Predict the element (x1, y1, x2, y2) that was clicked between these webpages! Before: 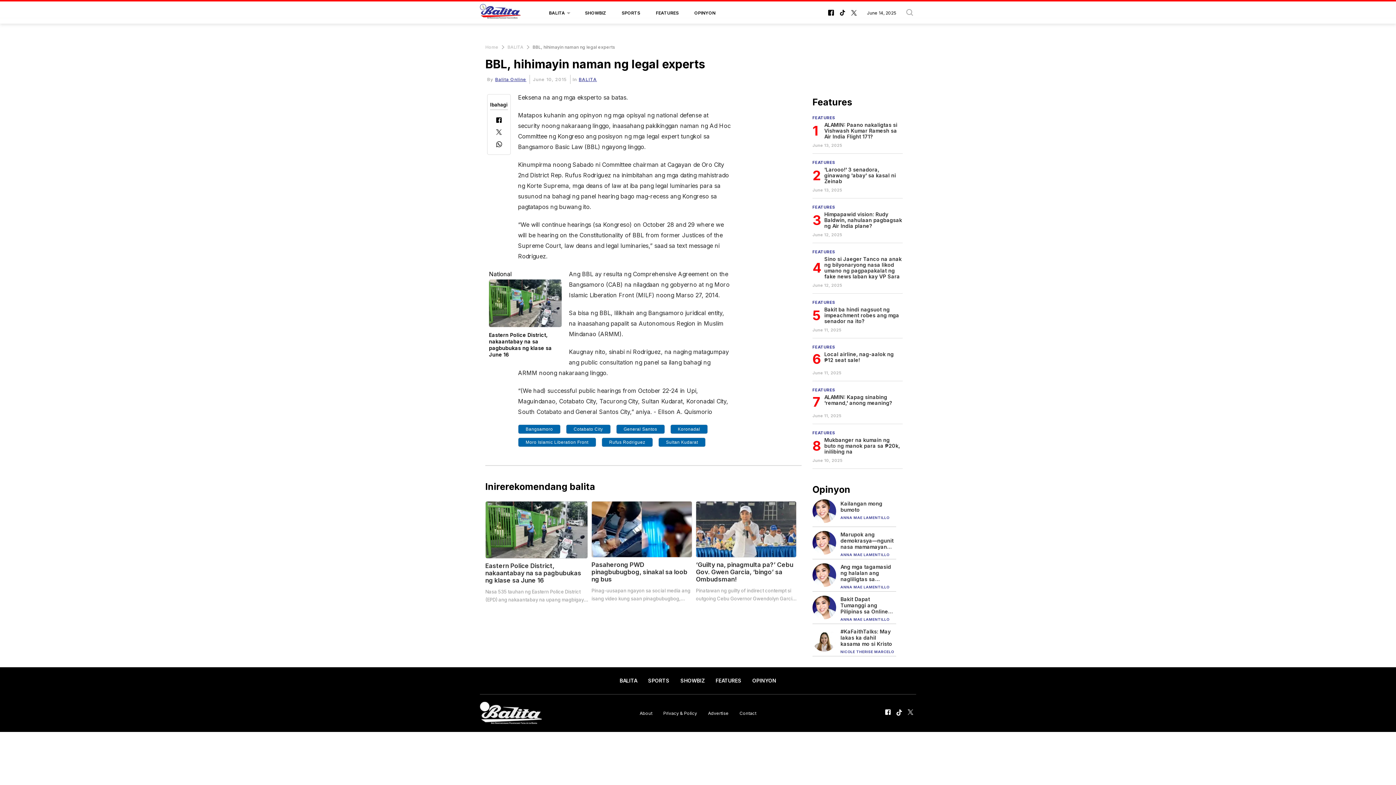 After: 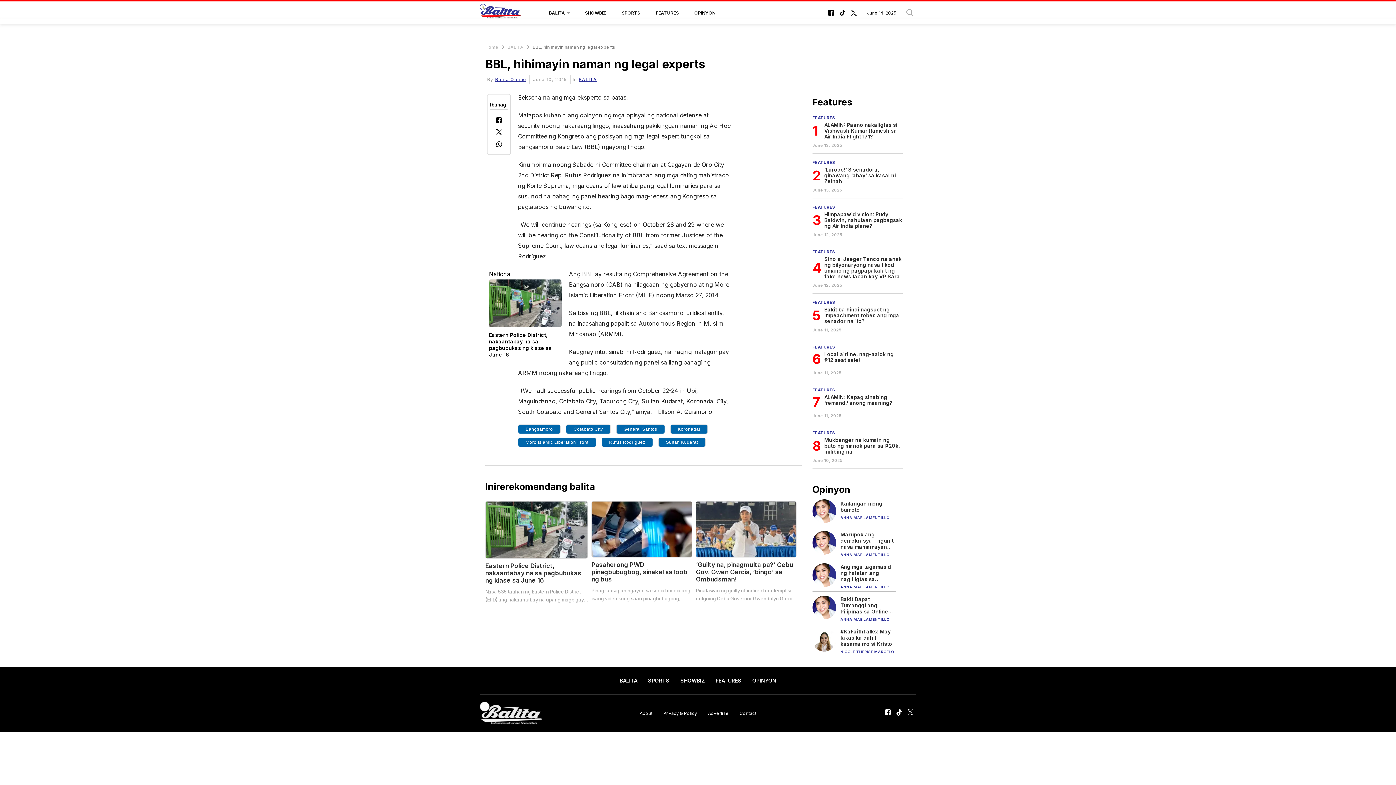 Action: bbox: (825, 6, 837, 19)